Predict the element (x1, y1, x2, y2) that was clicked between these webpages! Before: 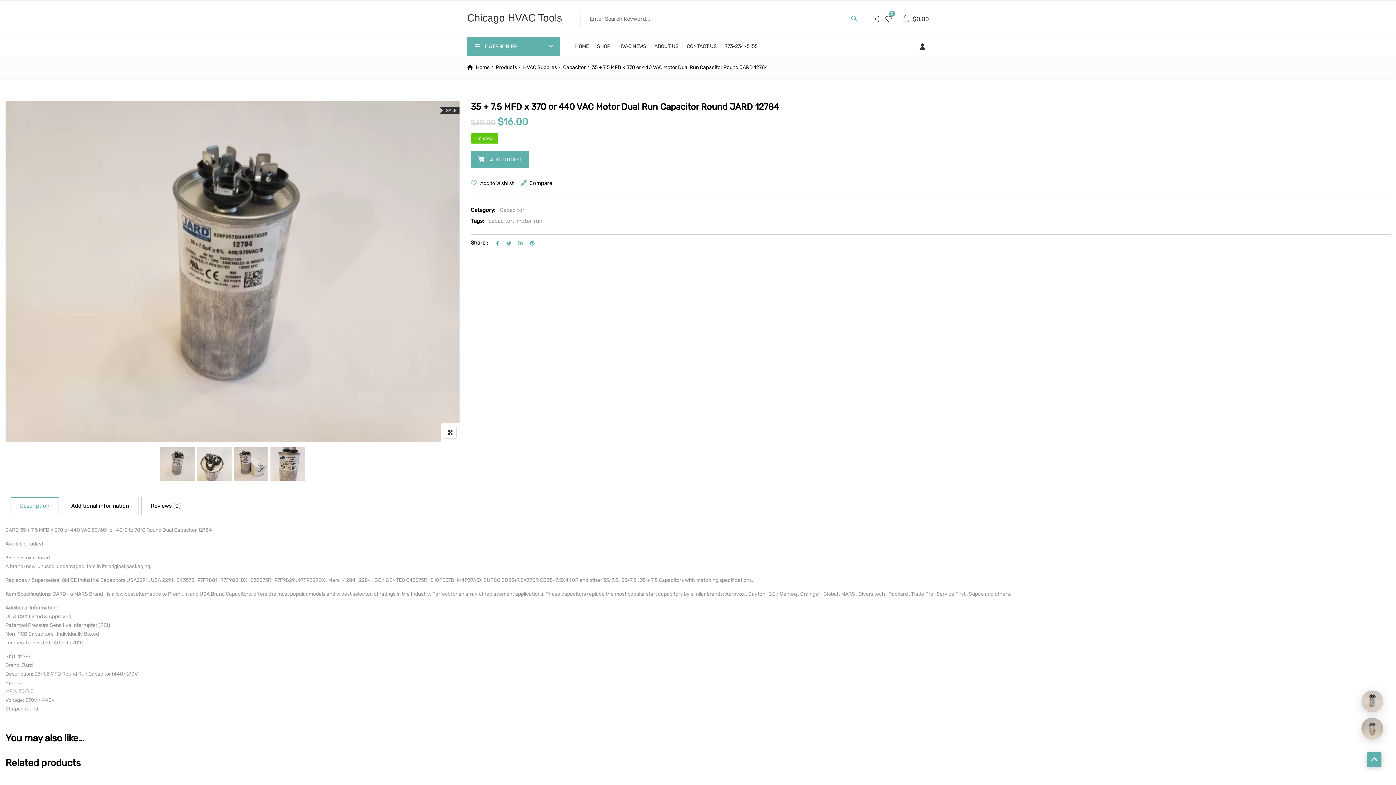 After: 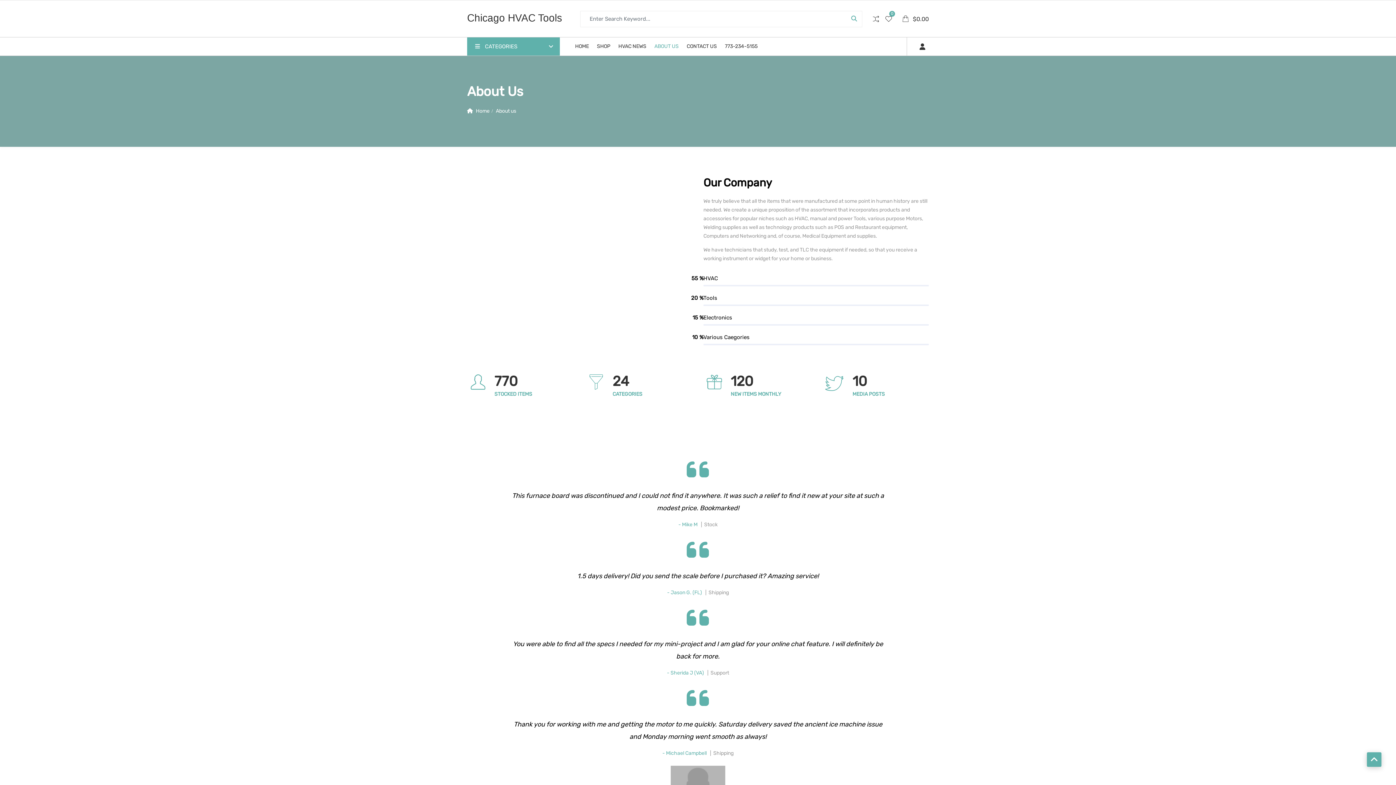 Action: bbox: (654, 38, 678, 54) label: ABOUT US